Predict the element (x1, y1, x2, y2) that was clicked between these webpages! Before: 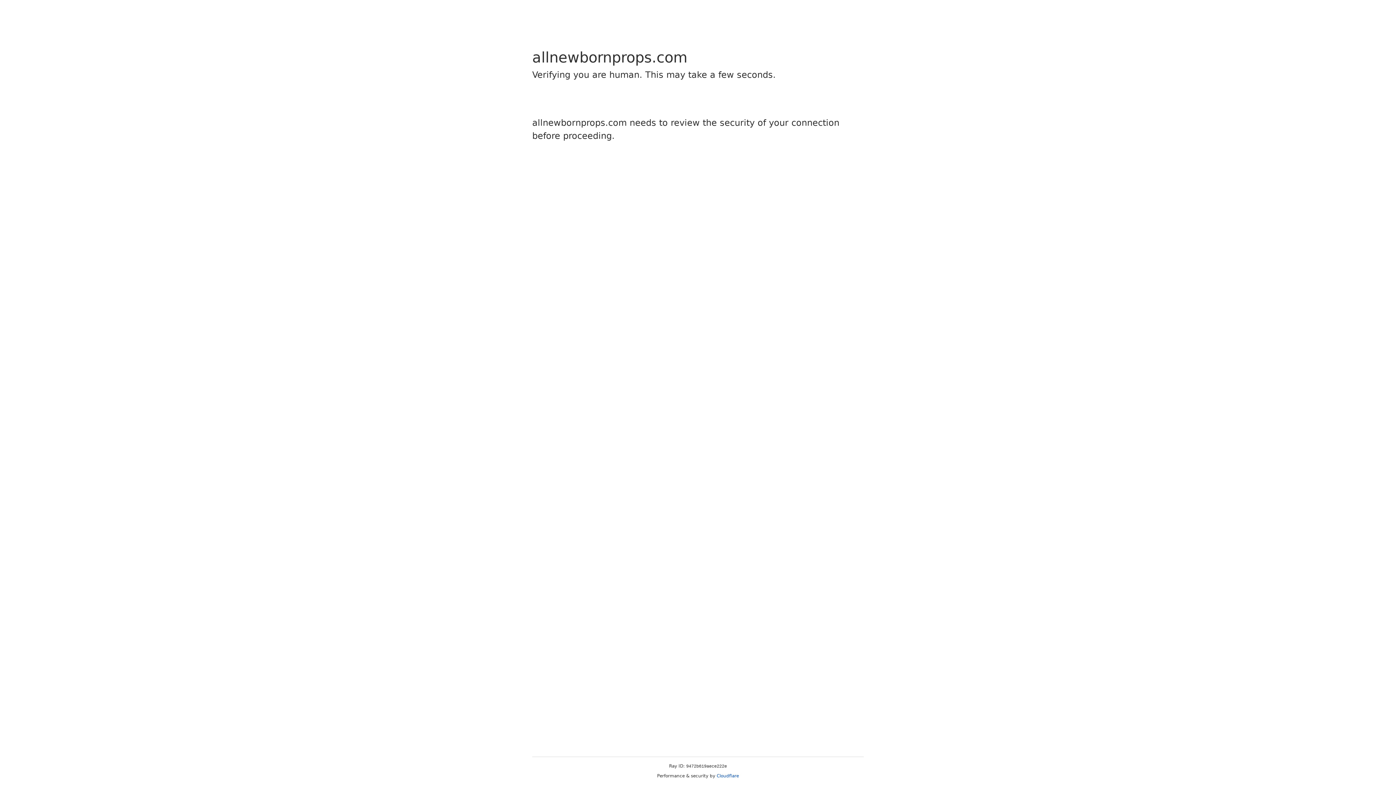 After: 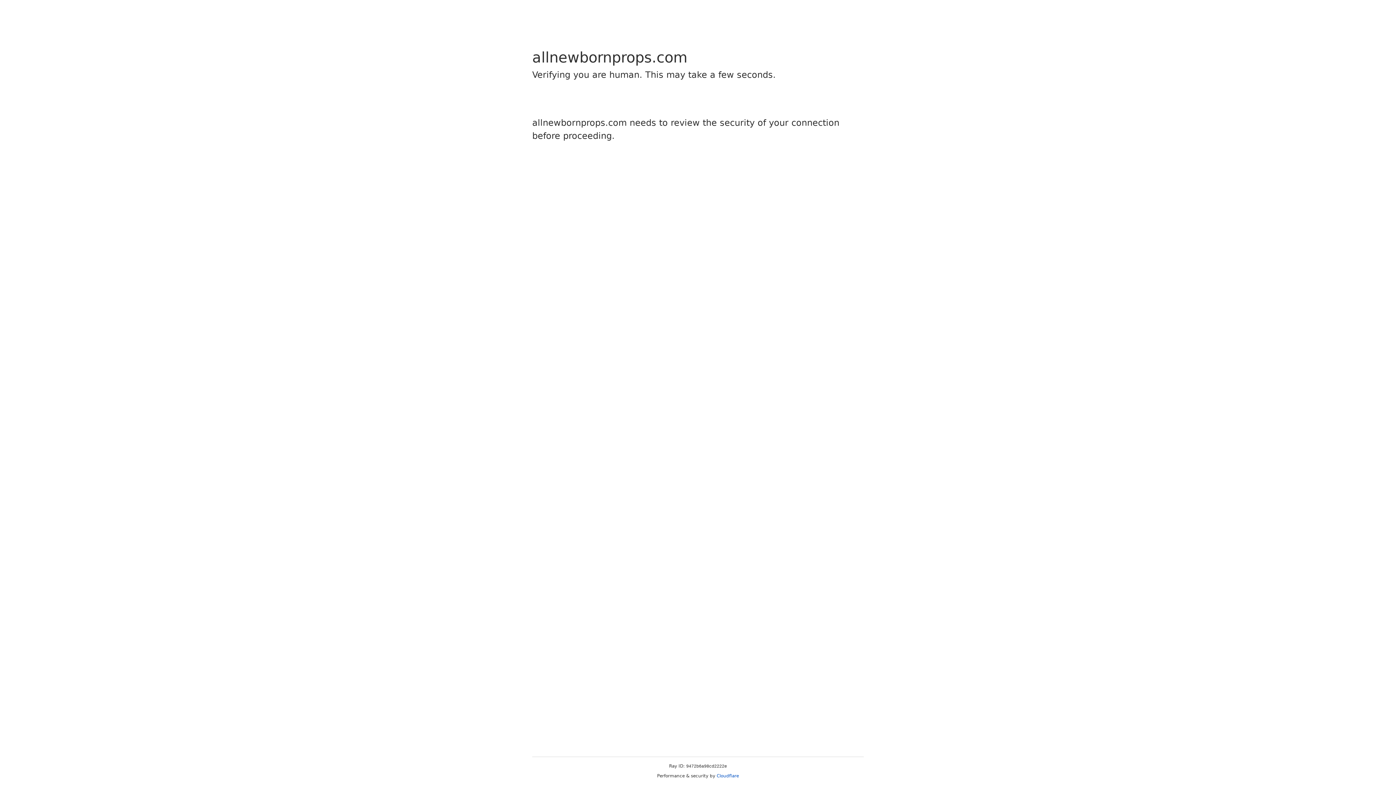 Action: label: Cloudflare bbox: (716, 773, 739, 778)